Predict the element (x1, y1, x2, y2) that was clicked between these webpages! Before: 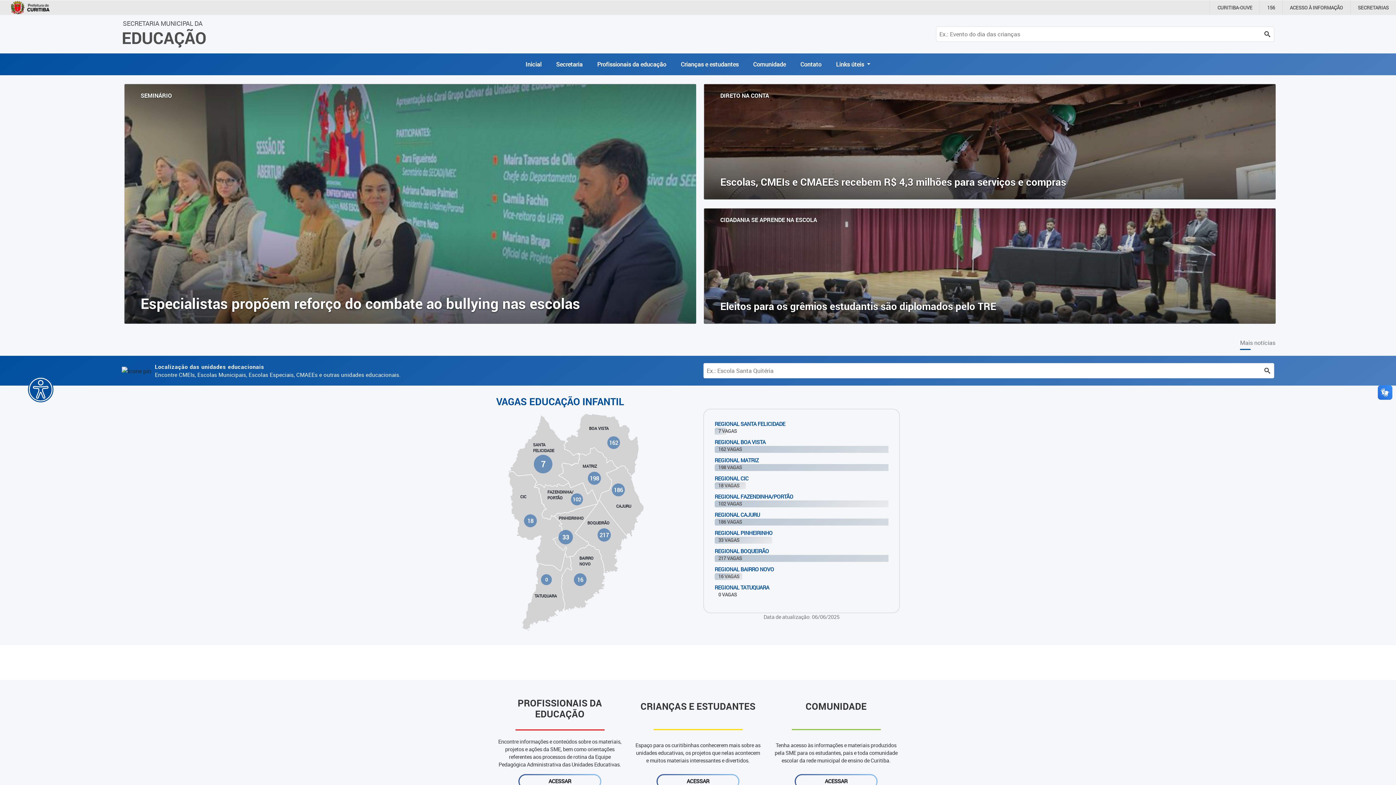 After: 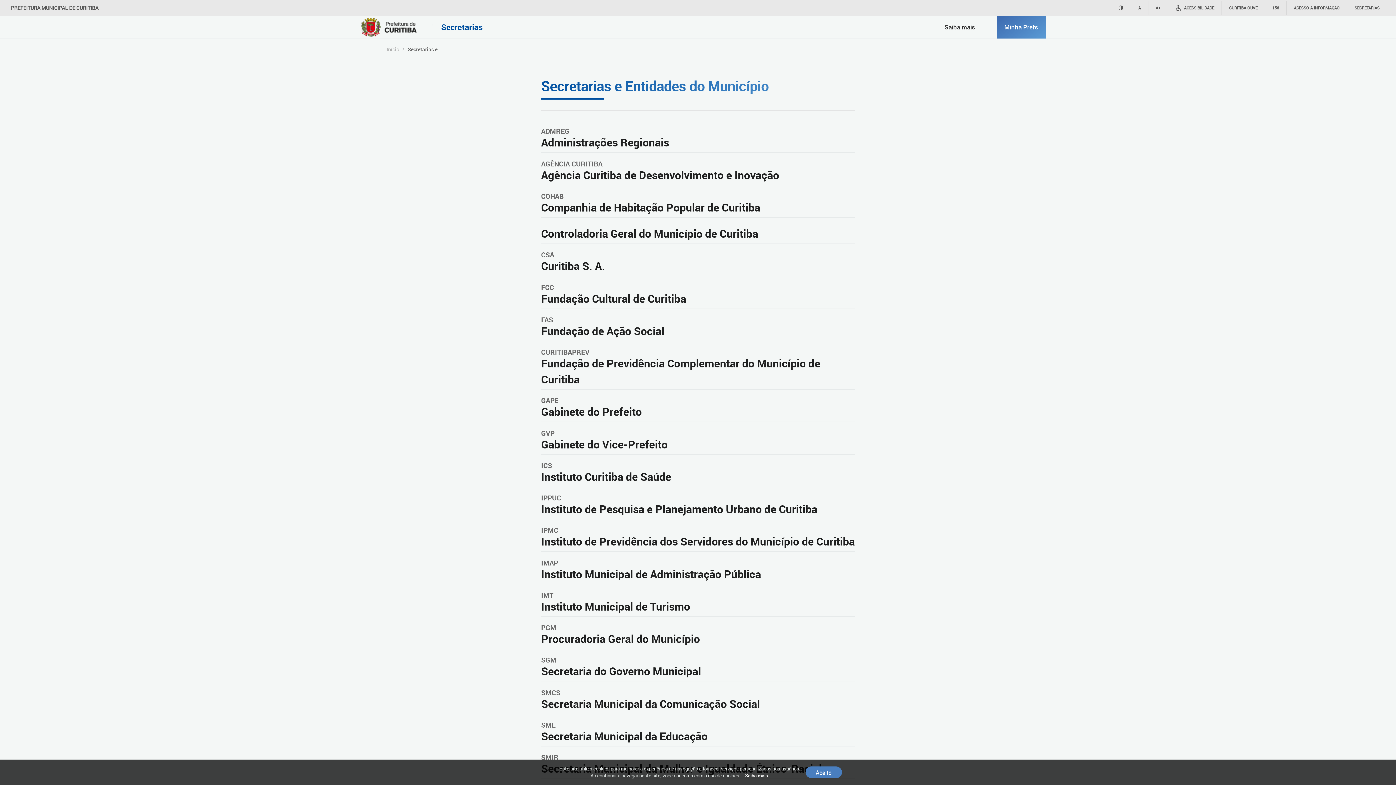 Action: label: SECRETARIAS bbox: (1358, 4, 1389, 10)